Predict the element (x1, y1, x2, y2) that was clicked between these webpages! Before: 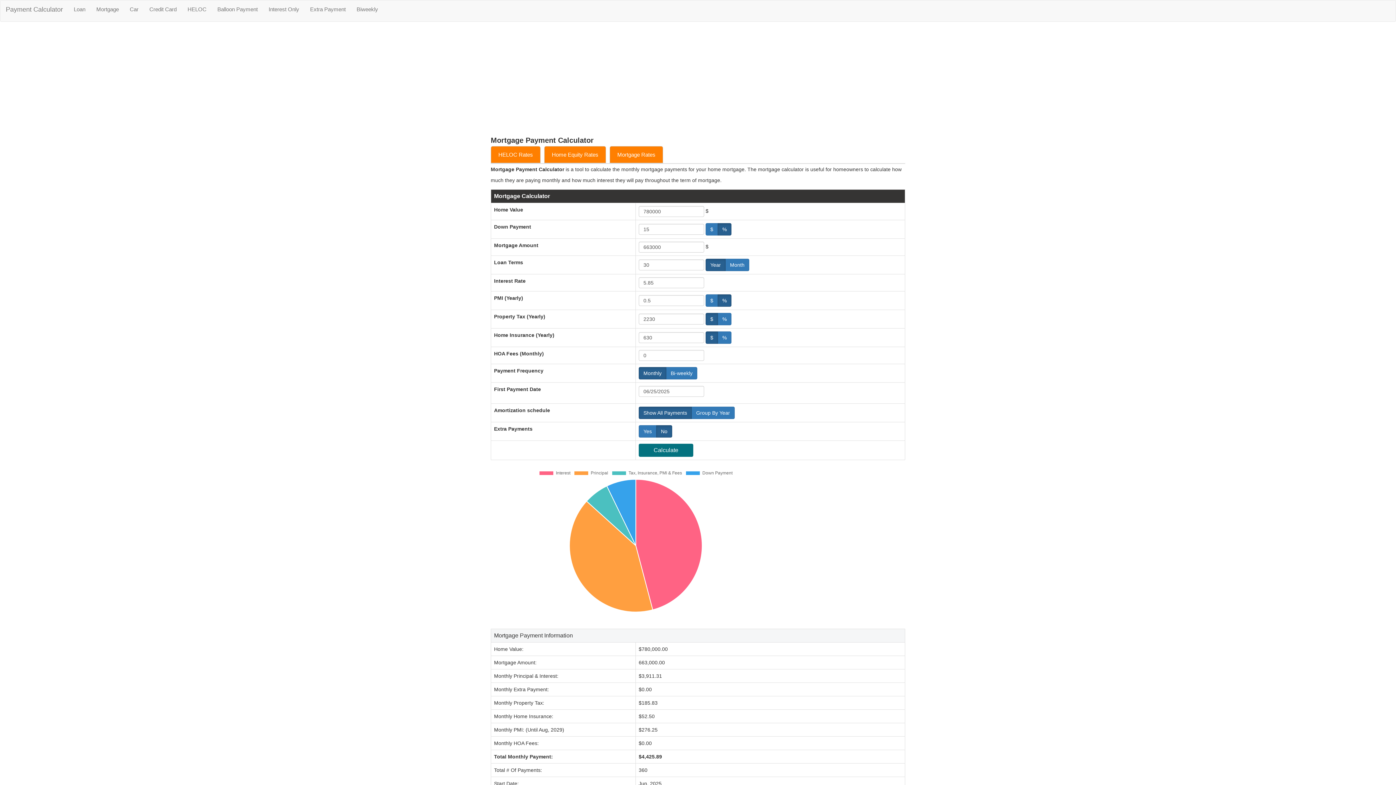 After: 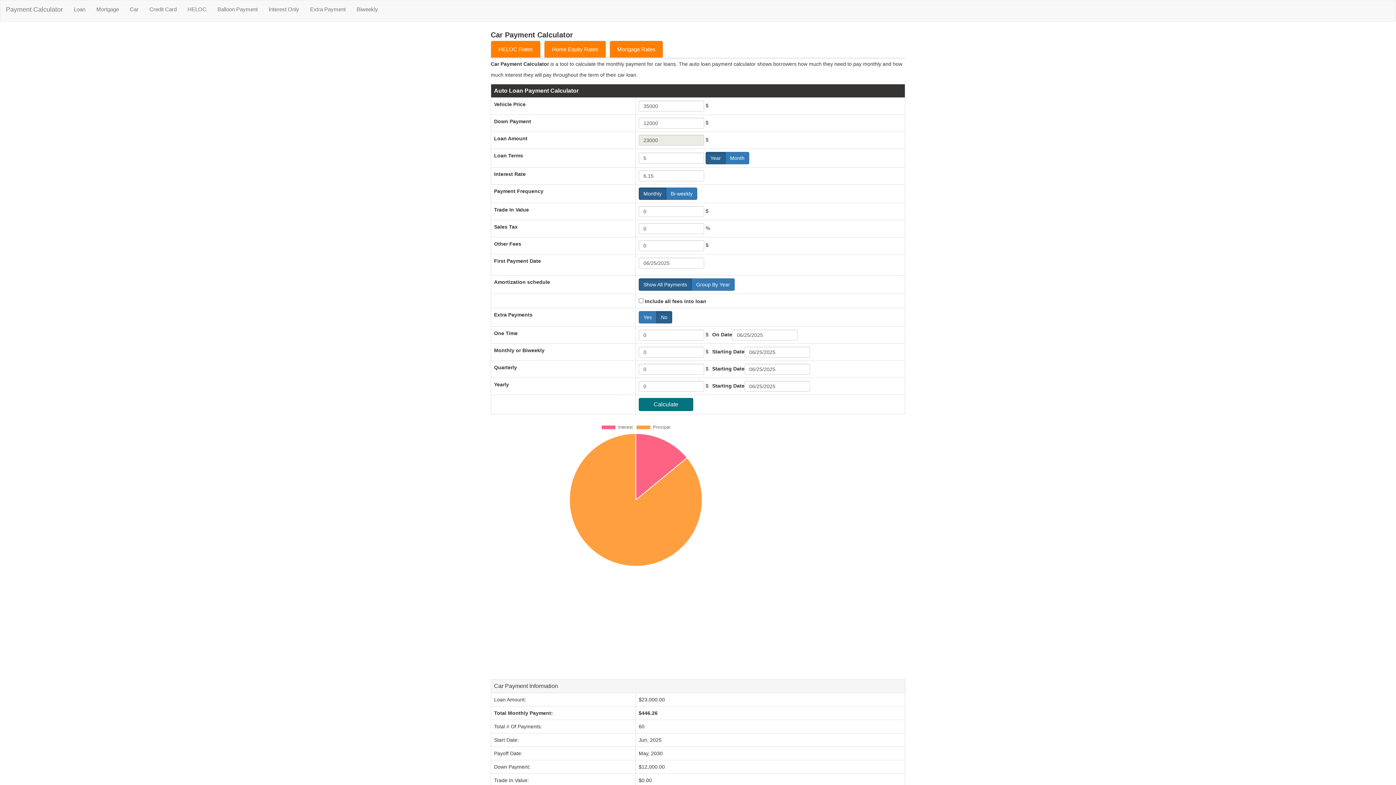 Action: label: Car bbox: (124, 0, 144, 18)